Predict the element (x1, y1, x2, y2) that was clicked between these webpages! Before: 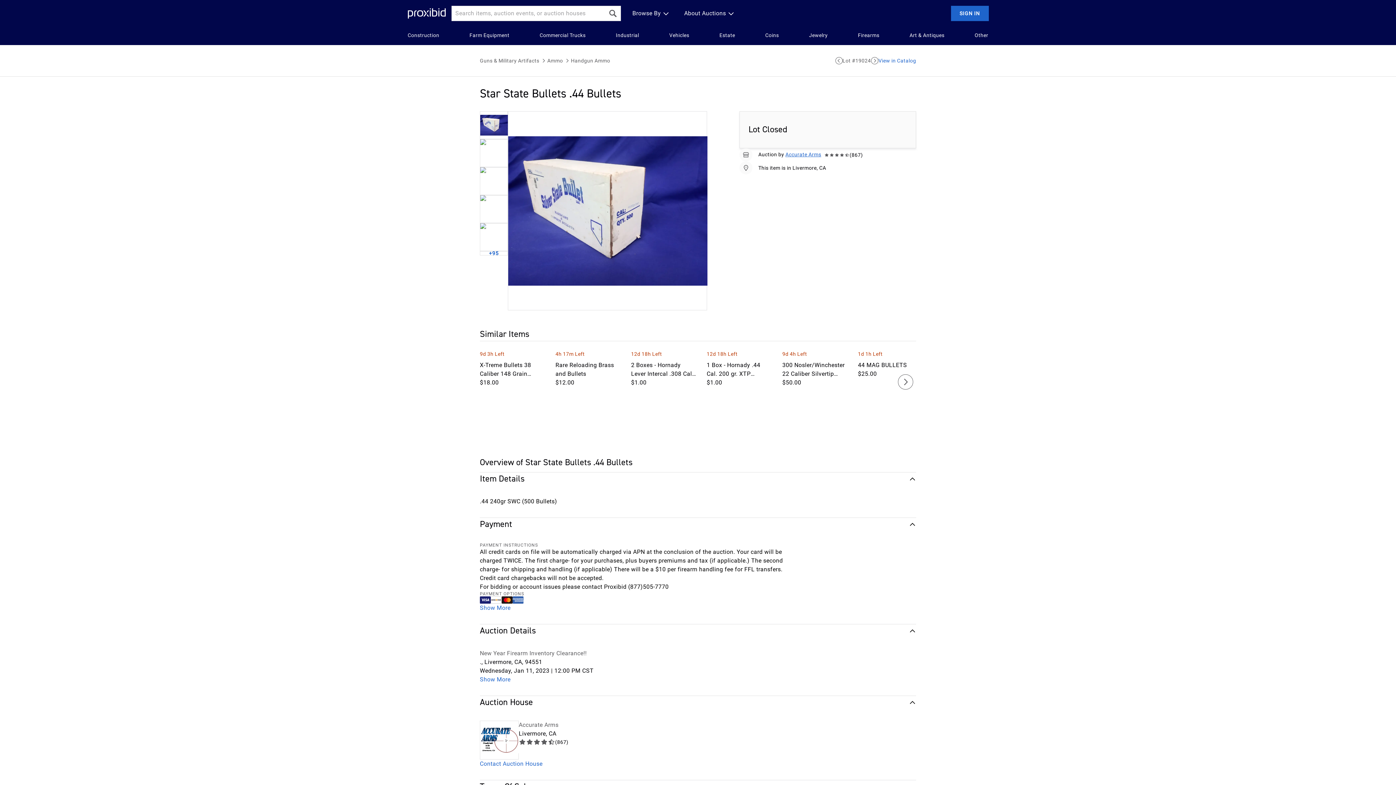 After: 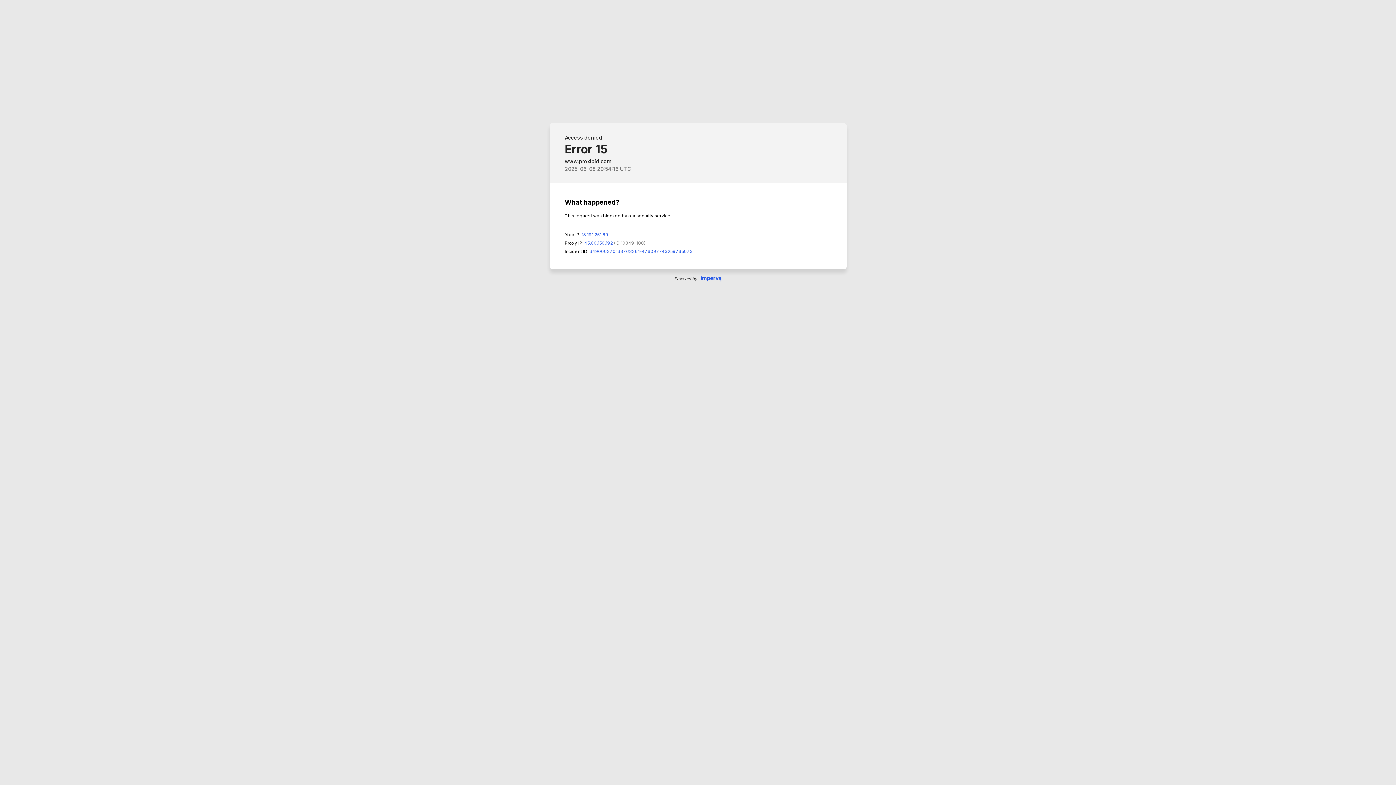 Action: bbox: (518, 721, 568, 729) label: Accurate Arms